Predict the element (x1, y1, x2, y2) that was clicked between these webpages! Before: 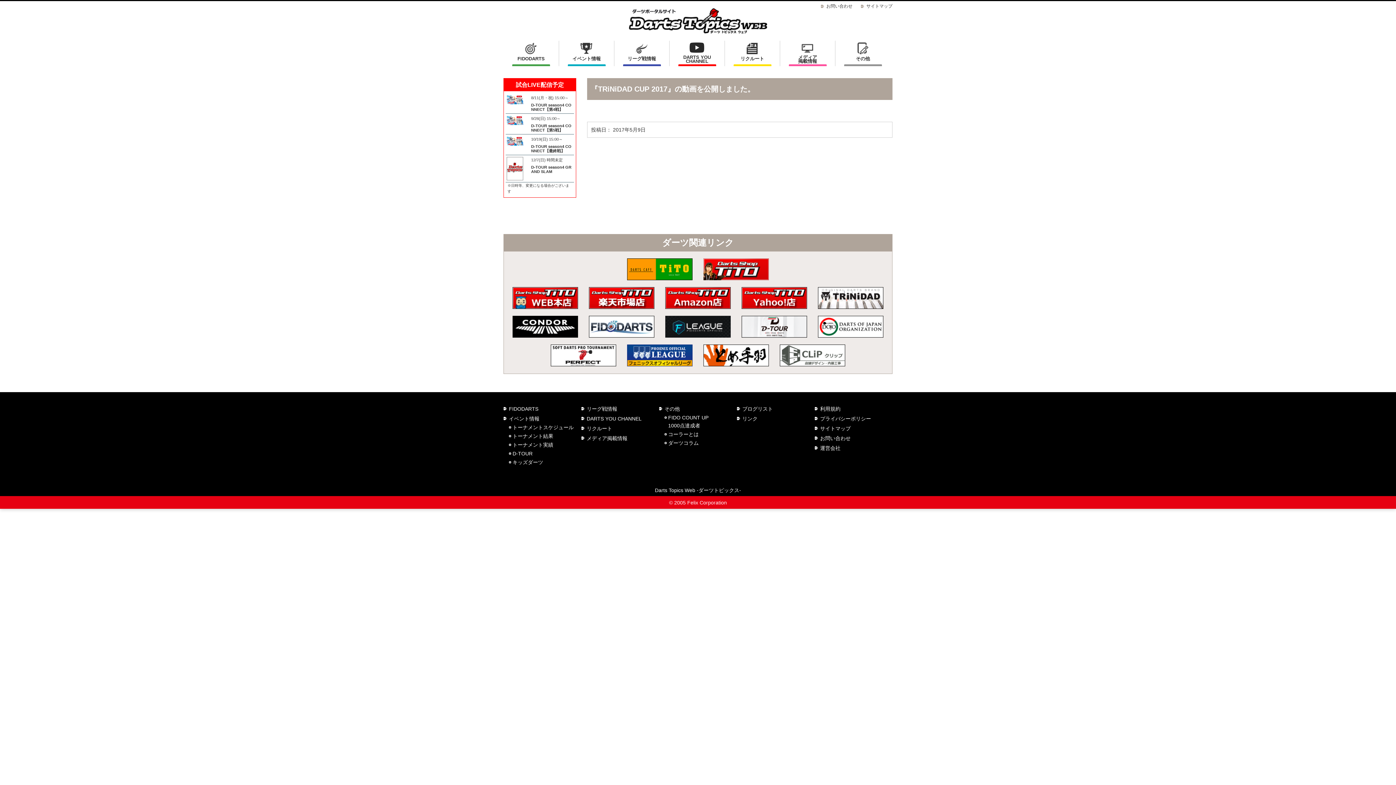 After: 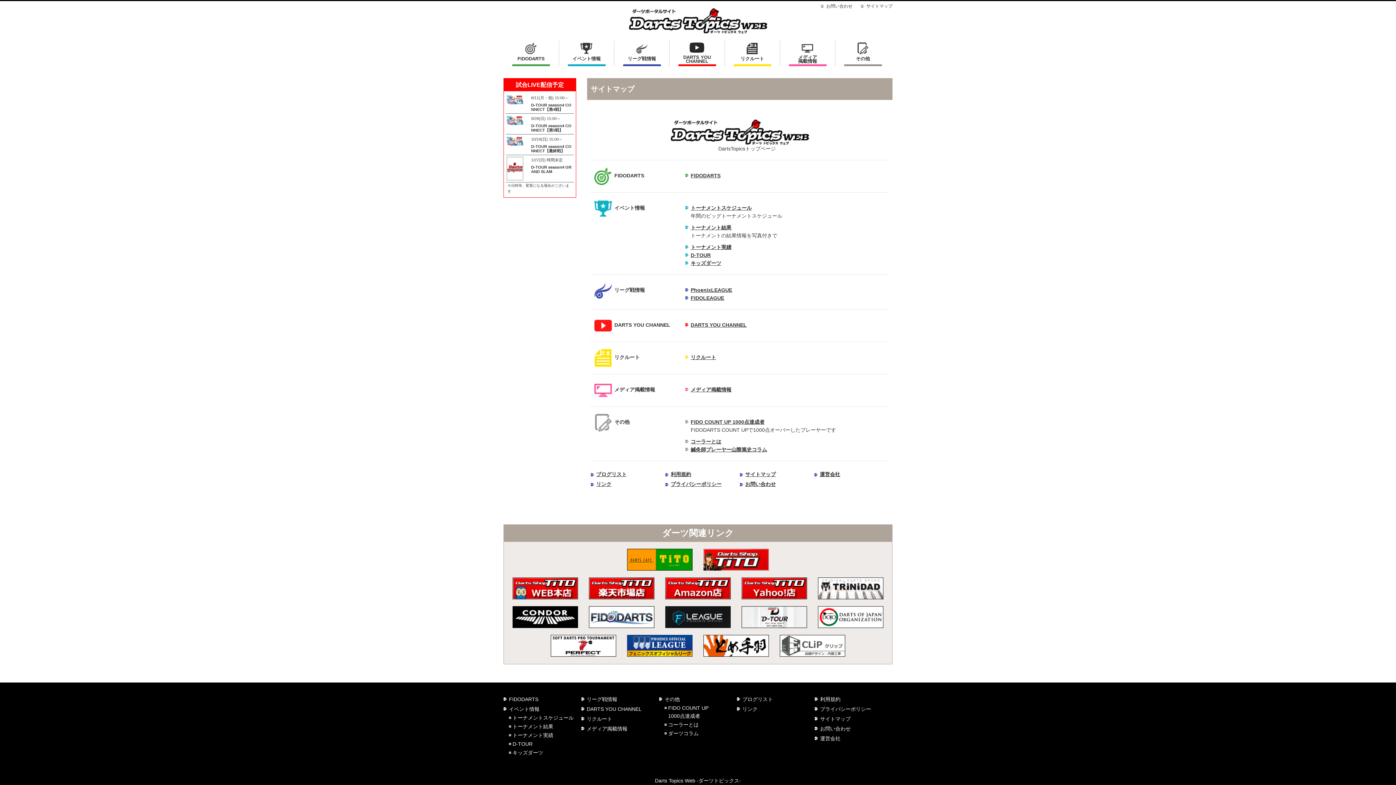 Action: label: サイトマップ bbox: (866, 3, 892, 8)